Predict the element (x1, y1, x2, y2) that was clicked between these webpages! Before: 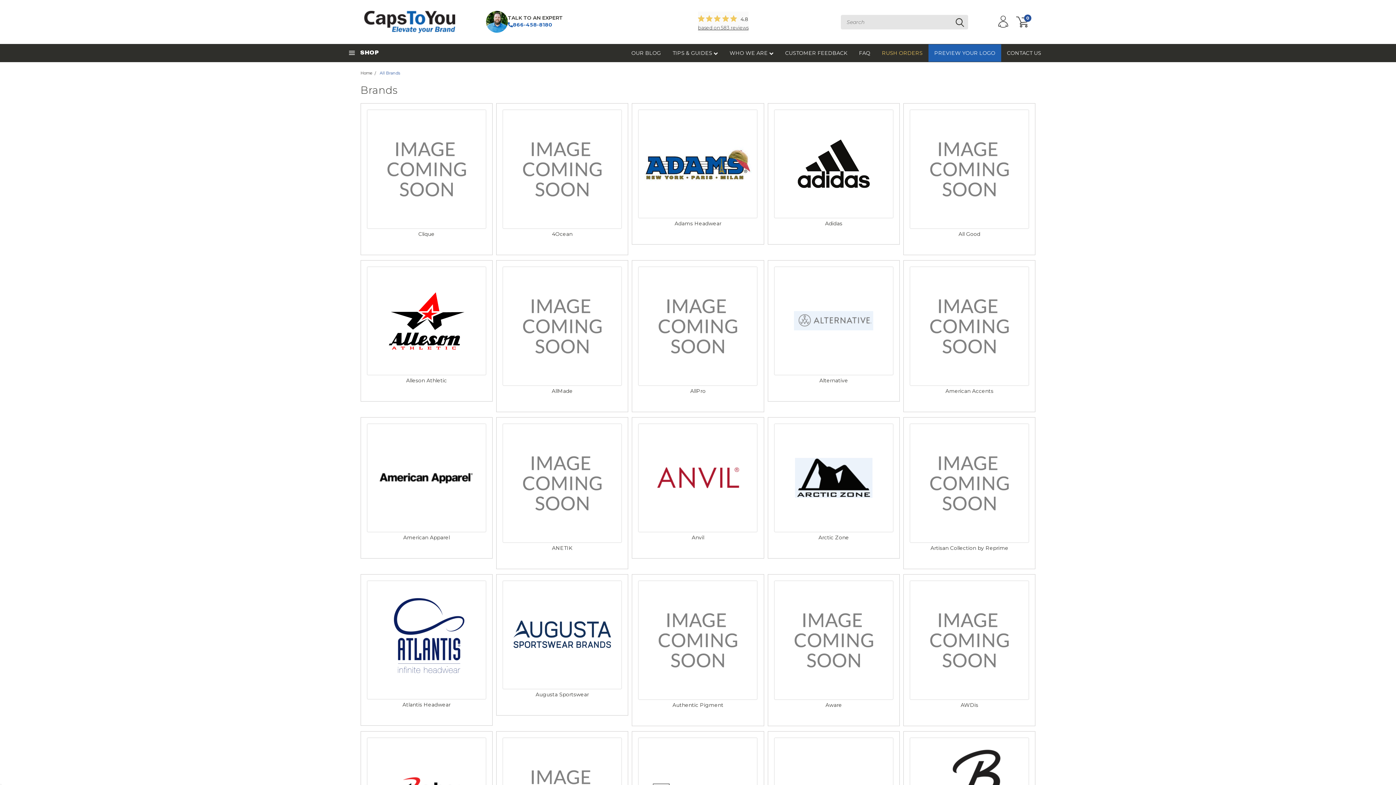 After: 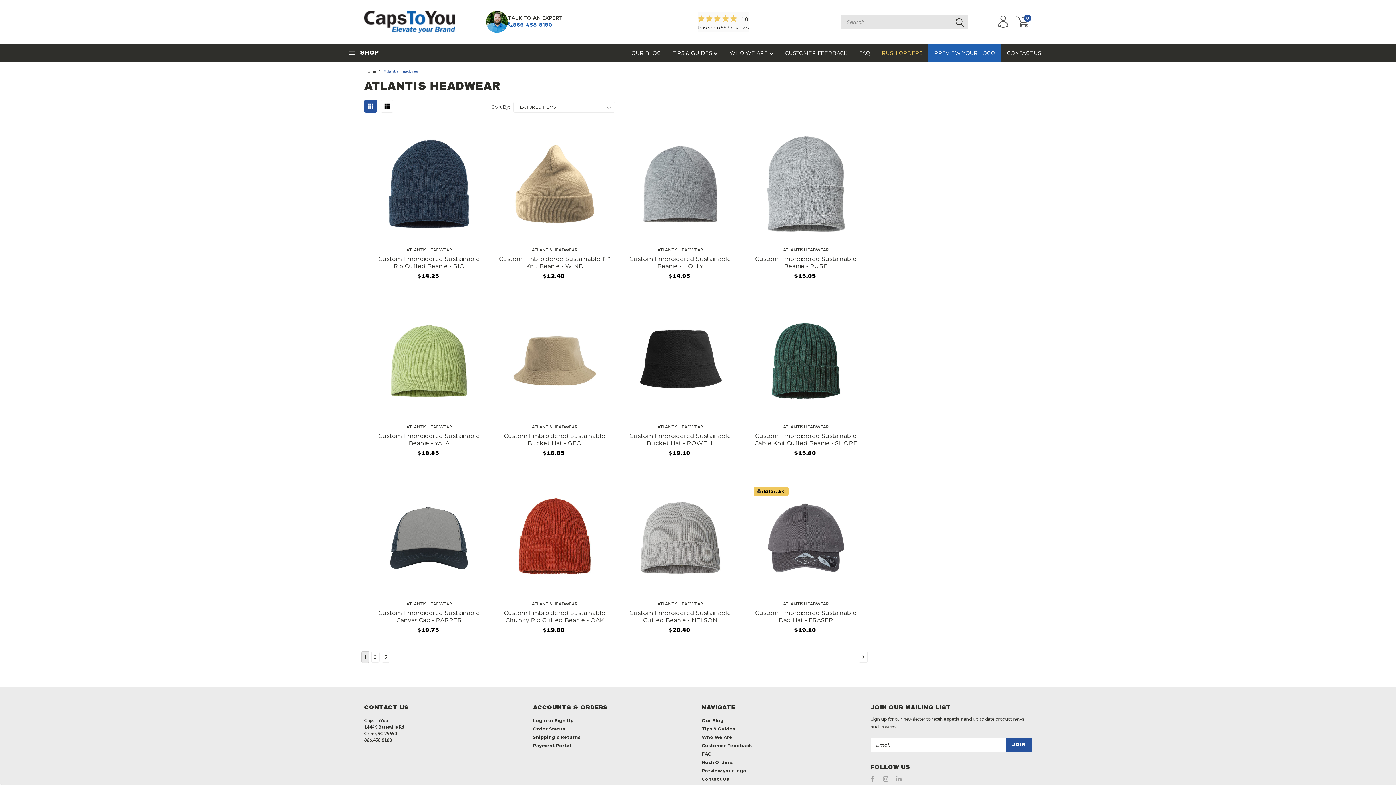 Action: bbox: (402, 701, 450, 708) label: Atlantis Headwear